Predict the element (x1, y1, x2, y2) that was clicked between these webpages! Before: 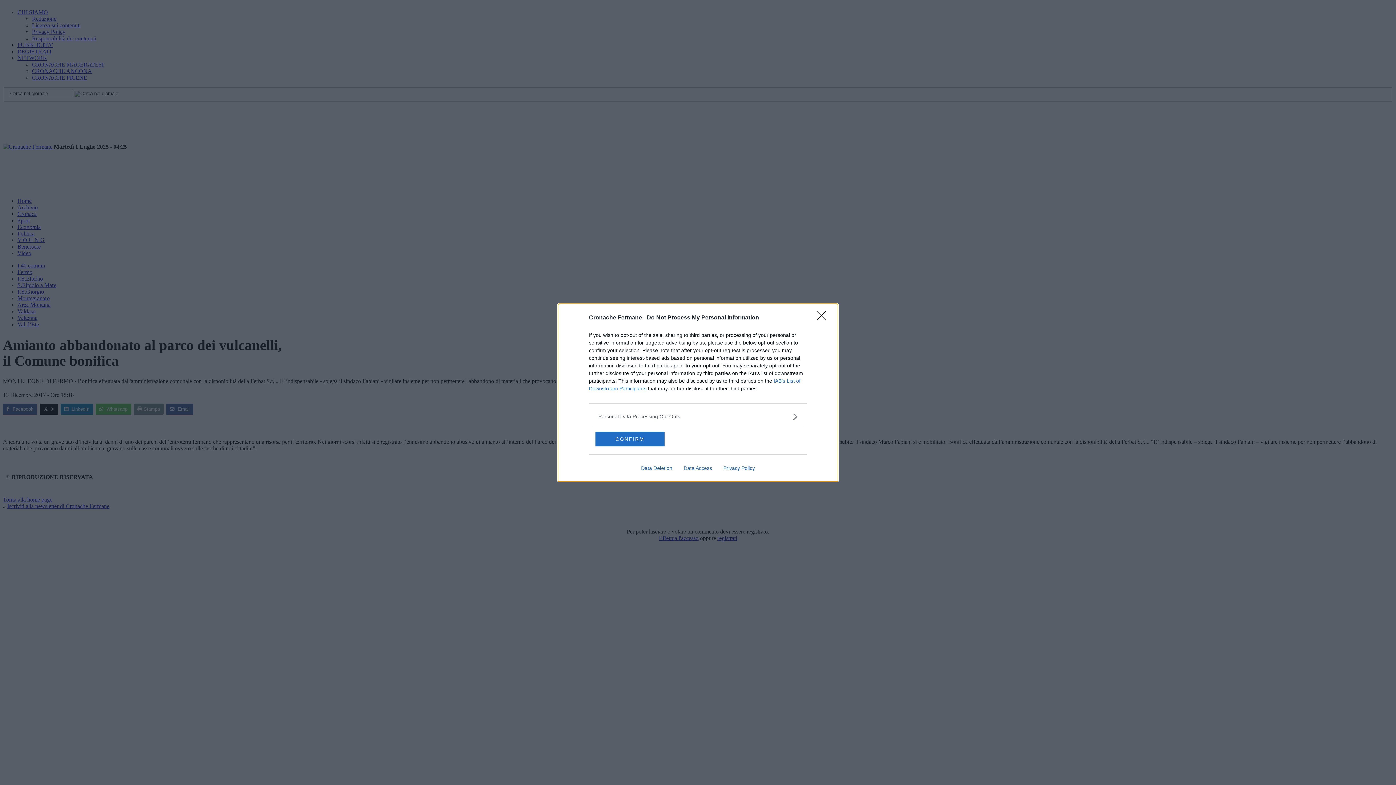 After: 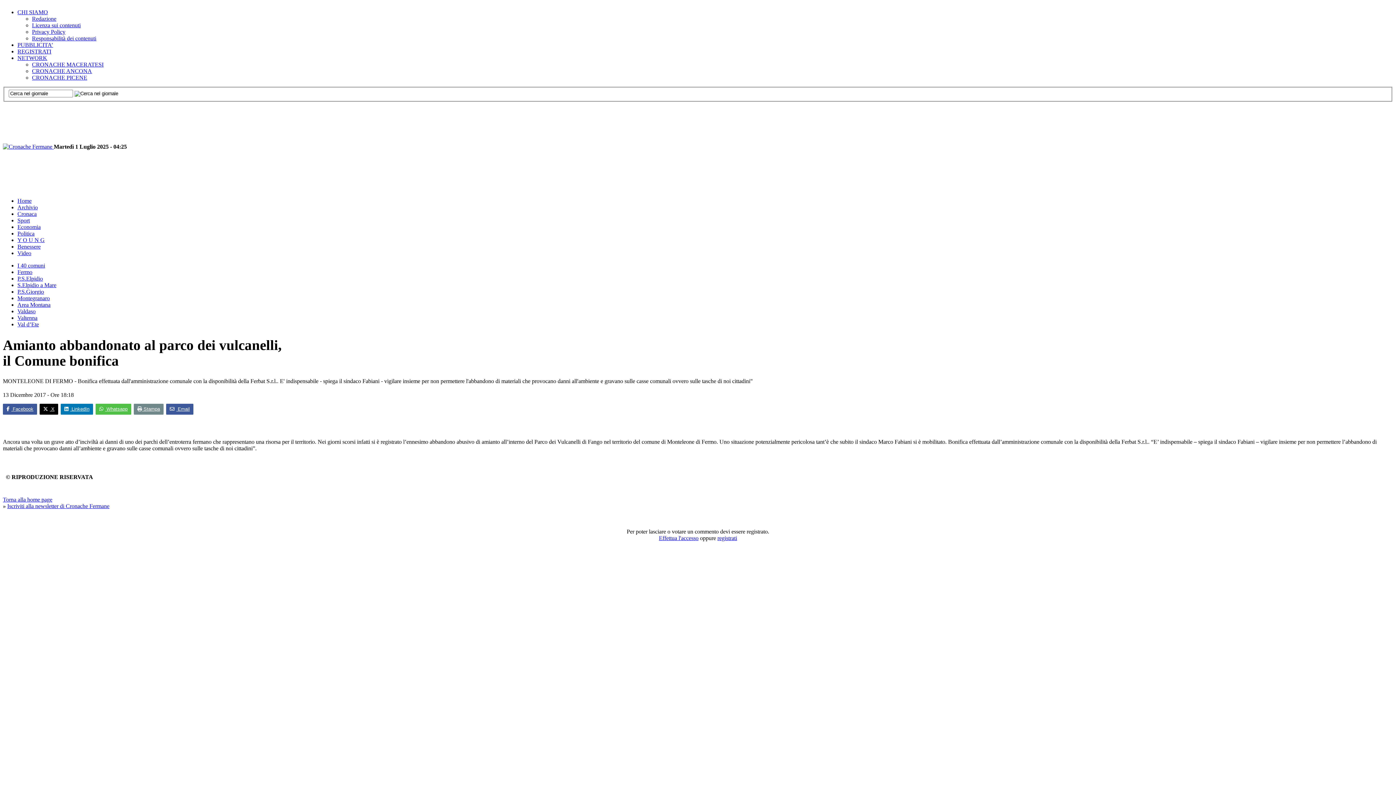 Action: bbox: (595, 431, 664, 446) label: CONFIRM